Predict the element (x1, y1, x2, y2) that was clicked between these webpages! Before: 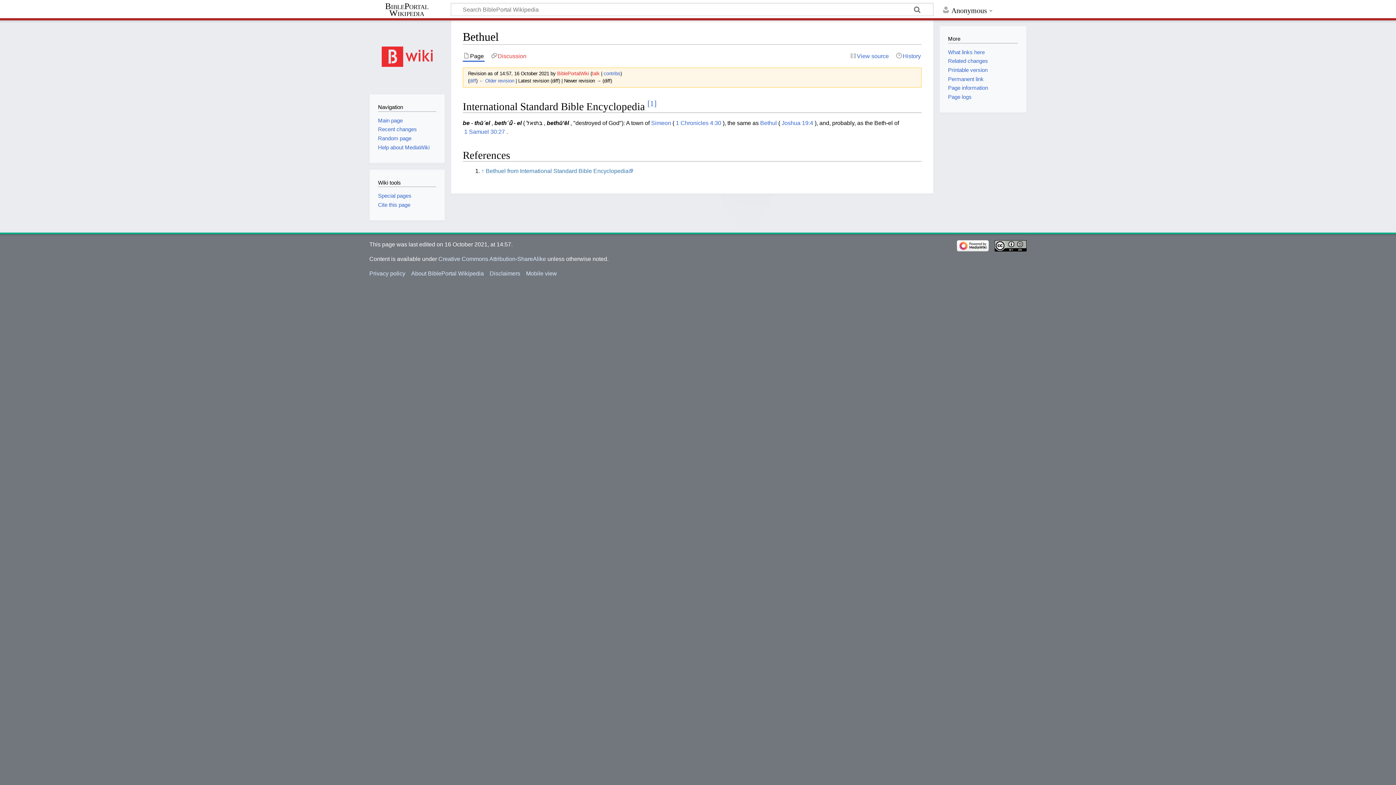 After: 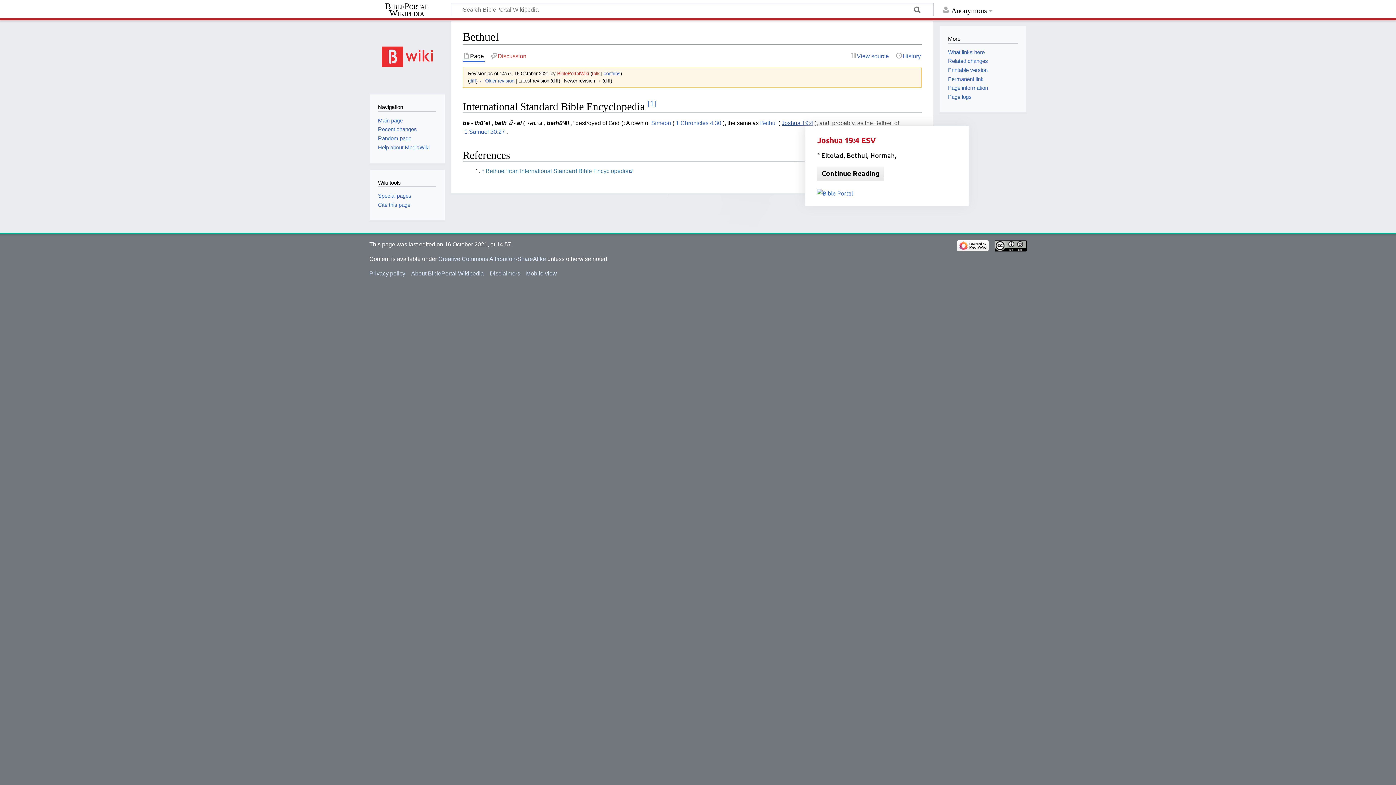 Action: label: Joshua 19:4 bbox: (781, 120, 813, 126)